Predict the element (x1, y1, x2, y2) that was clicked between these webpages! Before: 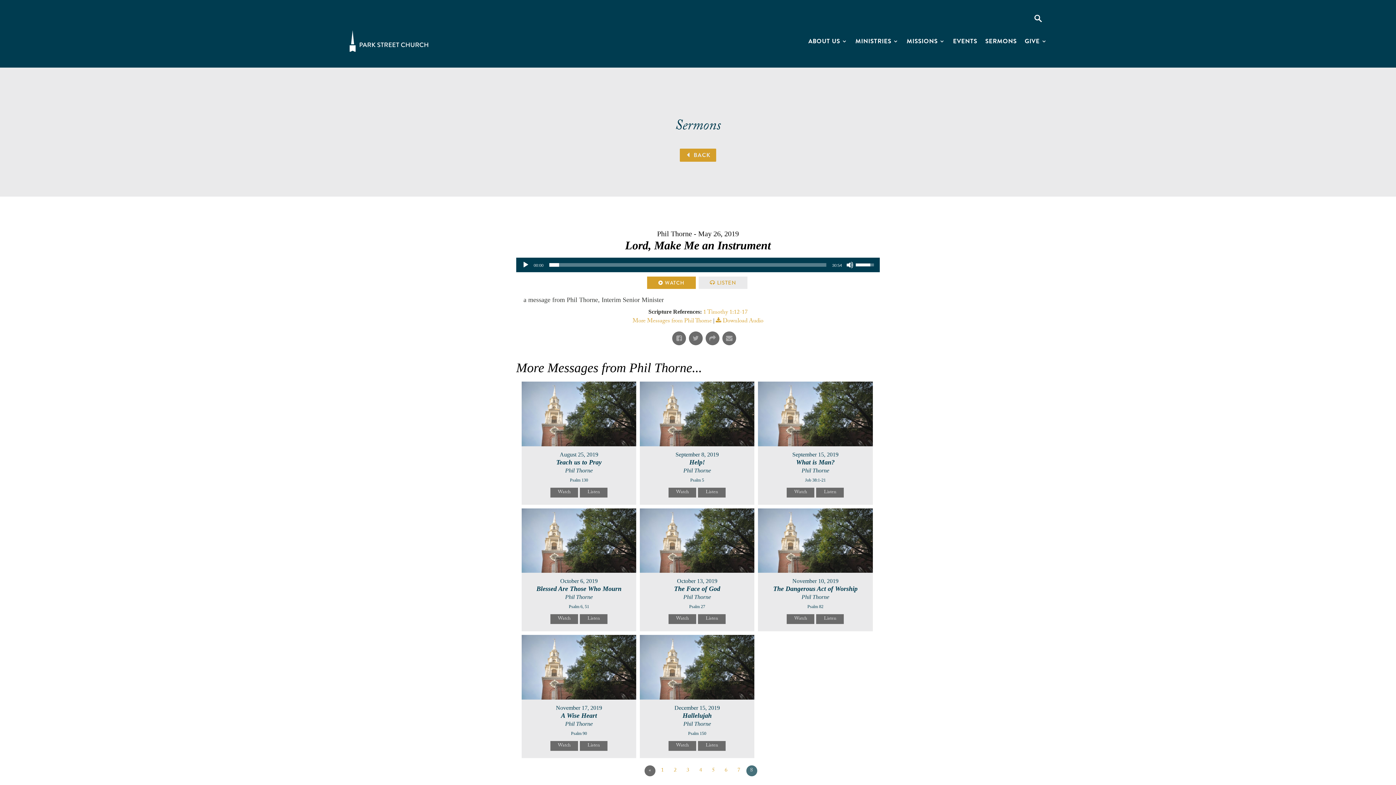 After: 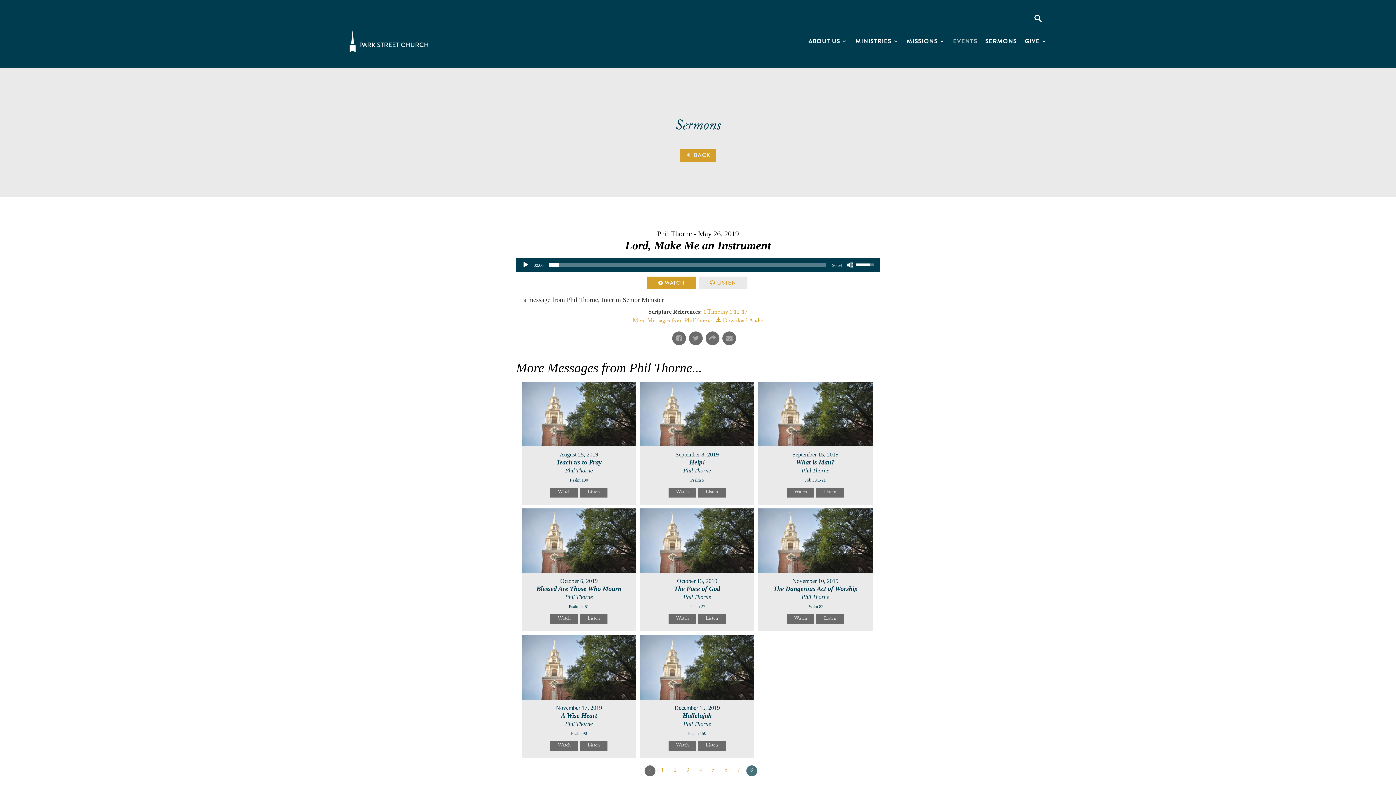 Action: label: EVENTS bbox: (953, 25, 977, 56)